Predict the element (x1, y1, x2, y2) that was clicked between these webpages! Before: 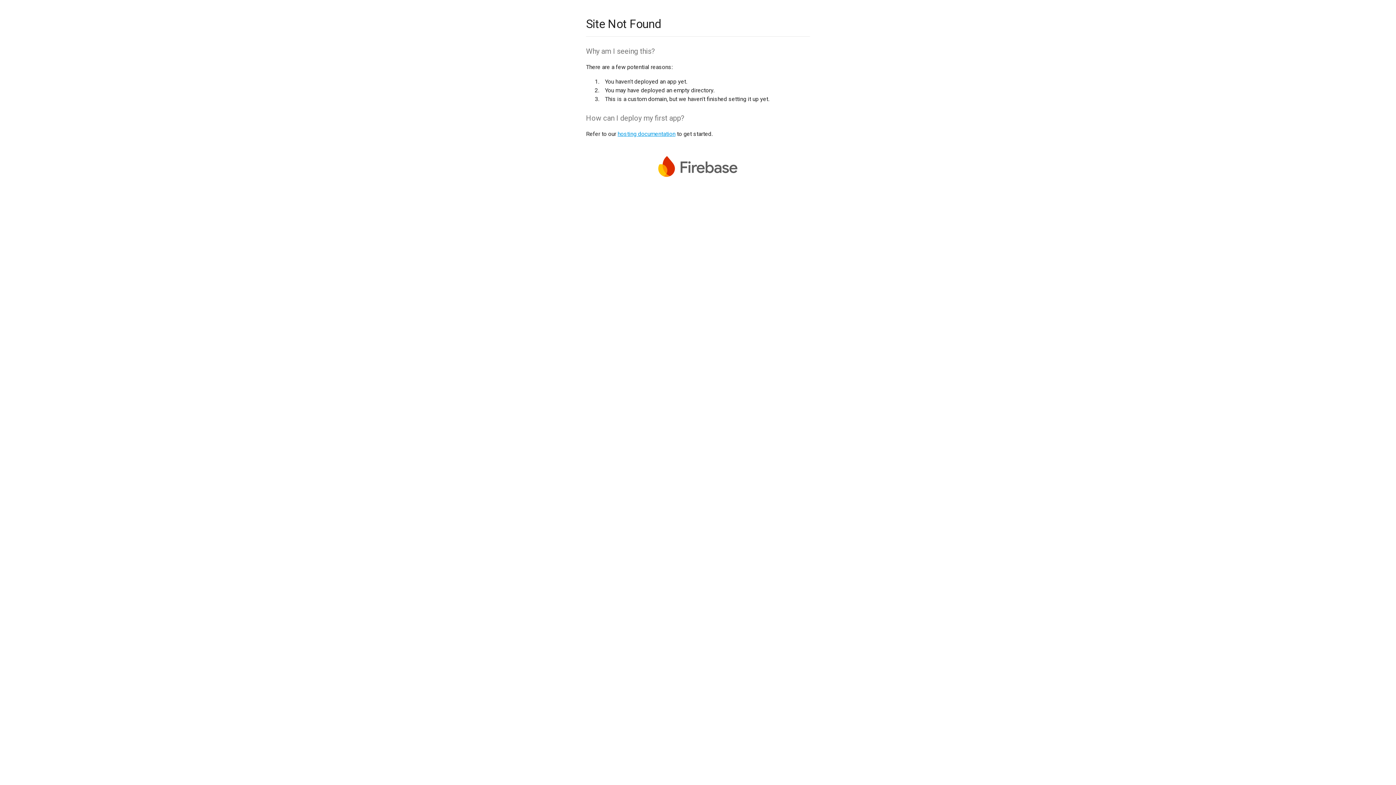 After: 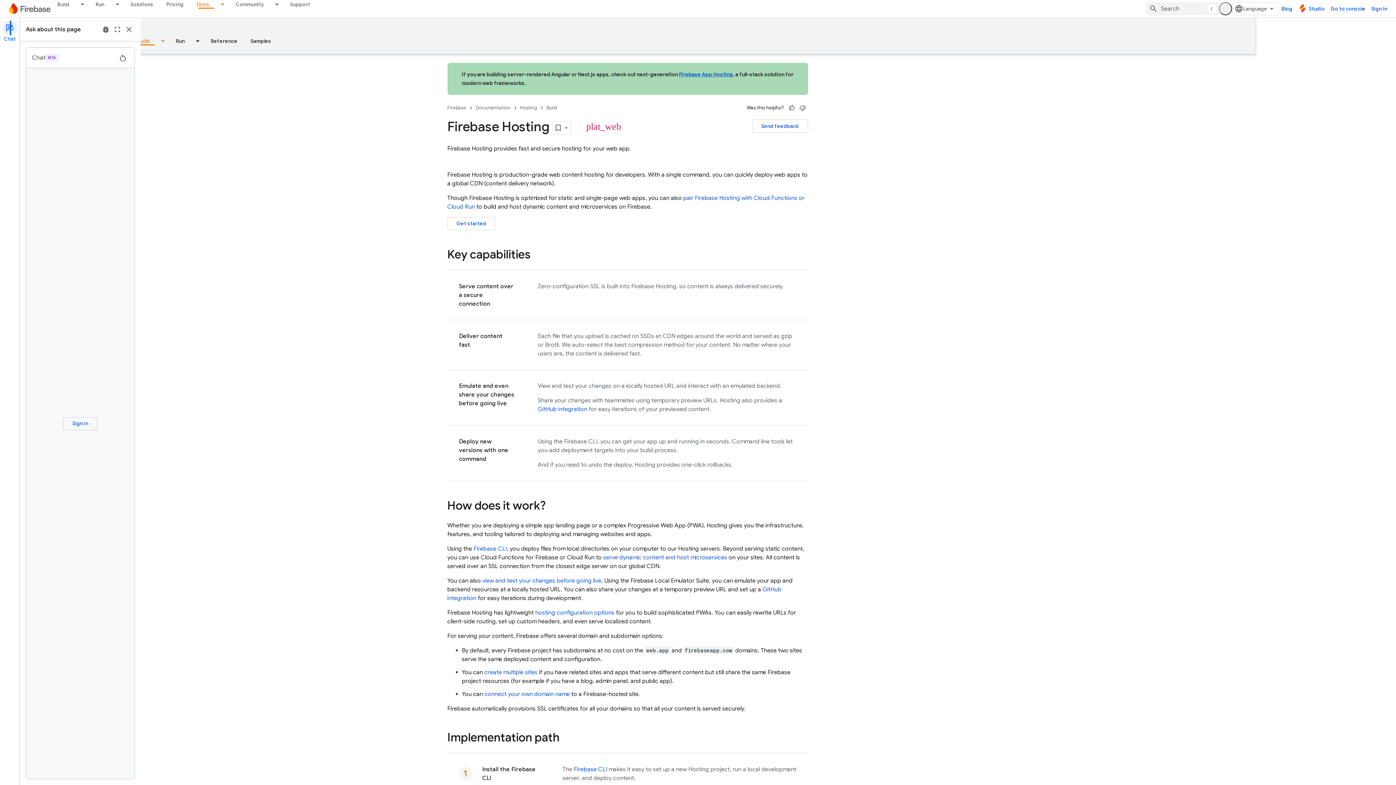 Action: bbox: (617, 130, 675, 137) label: hosting documentation